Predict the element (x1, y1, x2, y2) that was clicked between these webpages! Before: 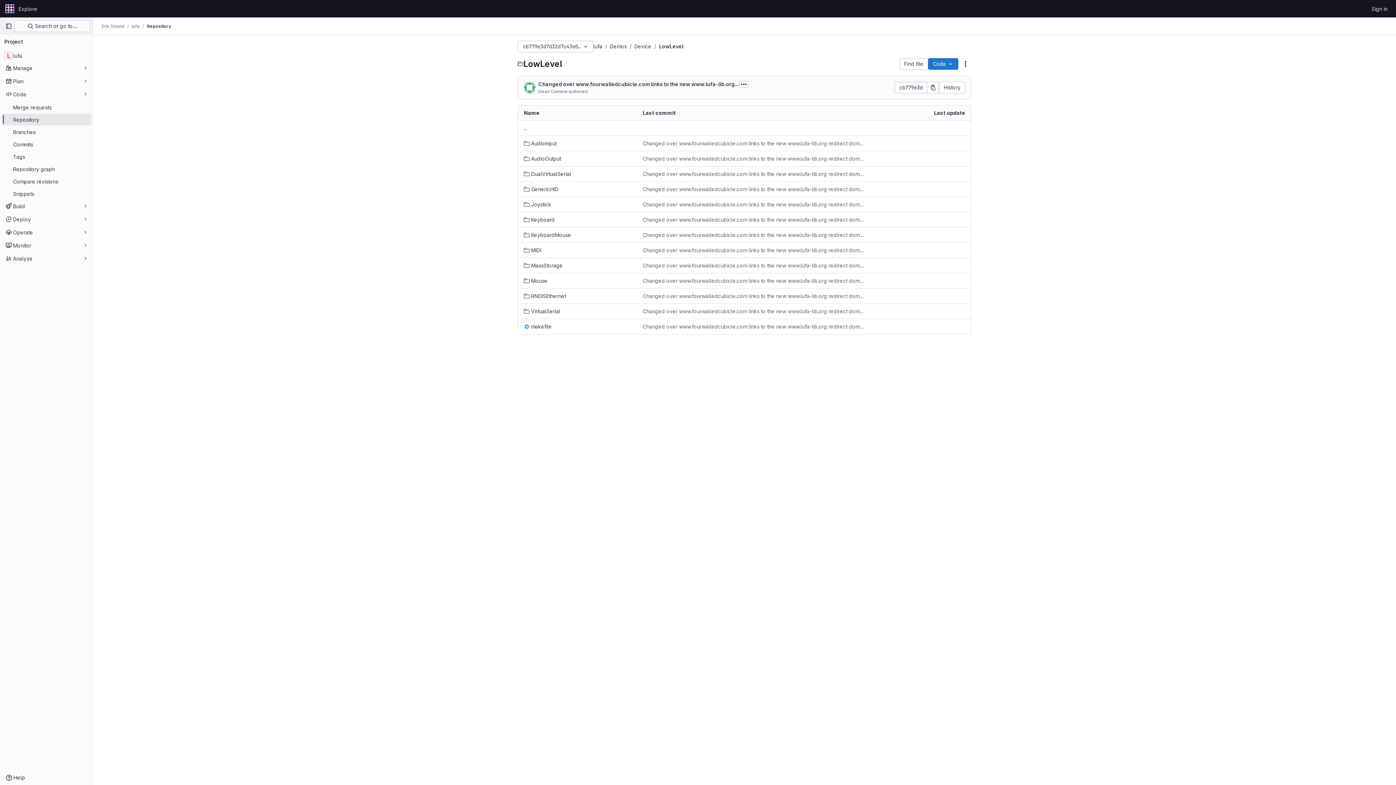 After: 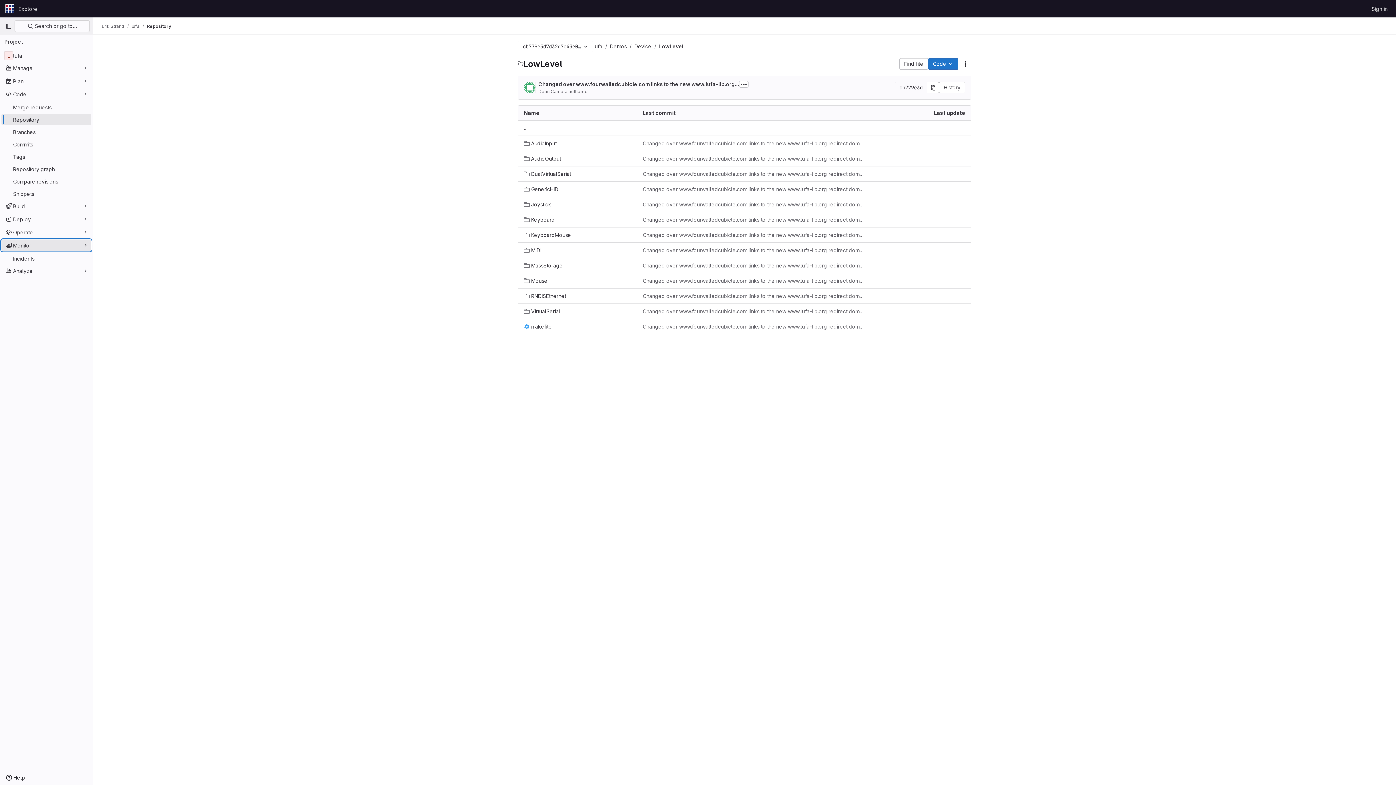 Action: bbox: (1, 239, 91, 251) label: Monitor